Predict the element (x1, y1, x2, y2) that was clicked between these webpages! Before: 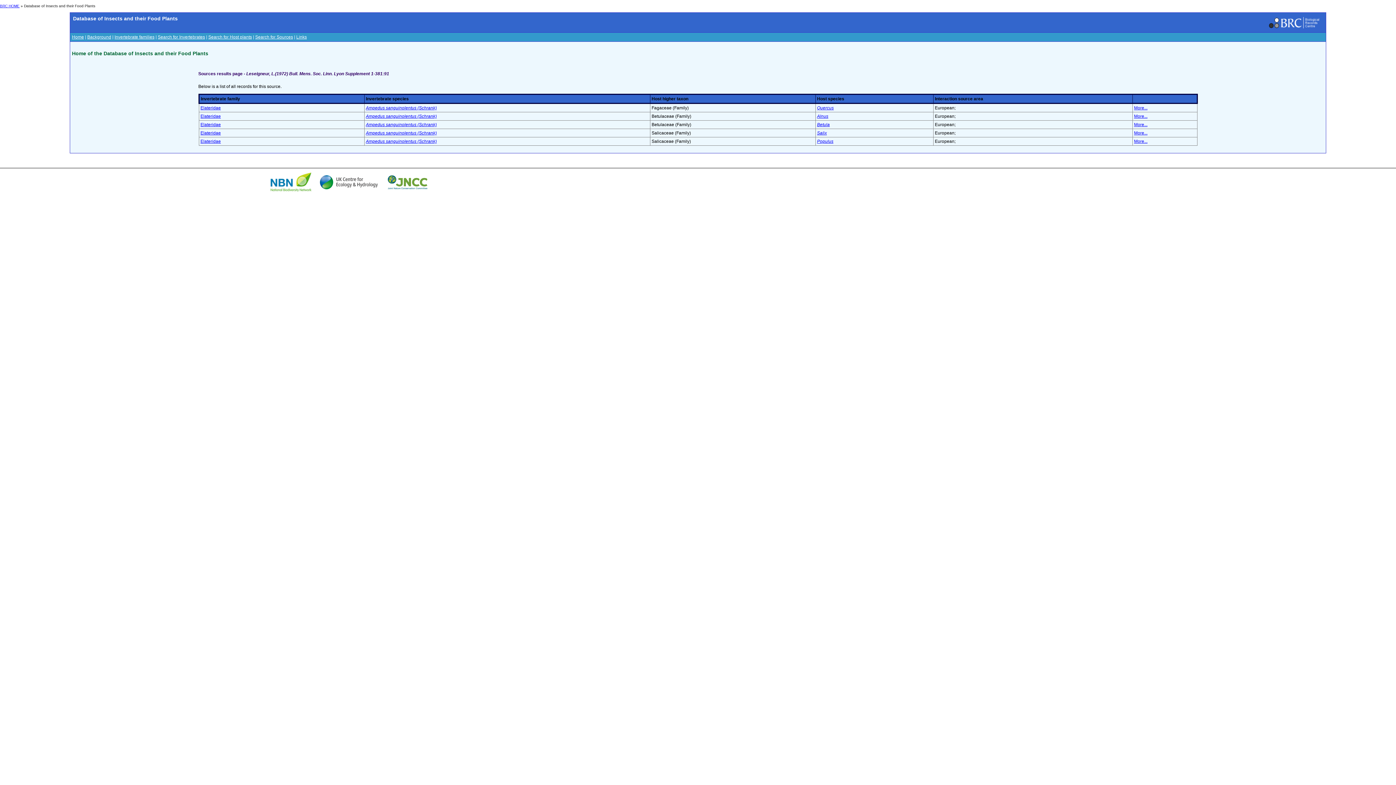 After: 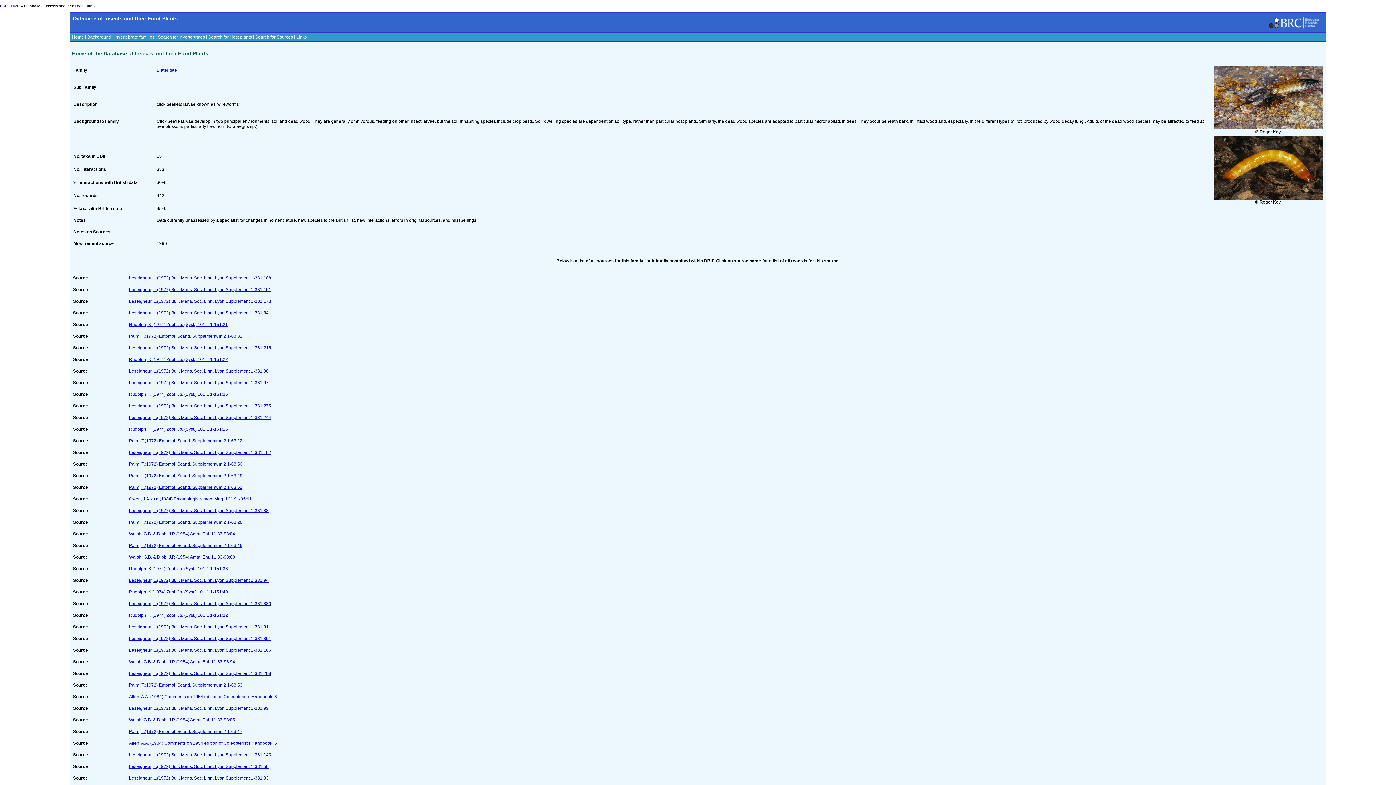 Action: bbox: (200, 130, 220, 135) label: Elateridae